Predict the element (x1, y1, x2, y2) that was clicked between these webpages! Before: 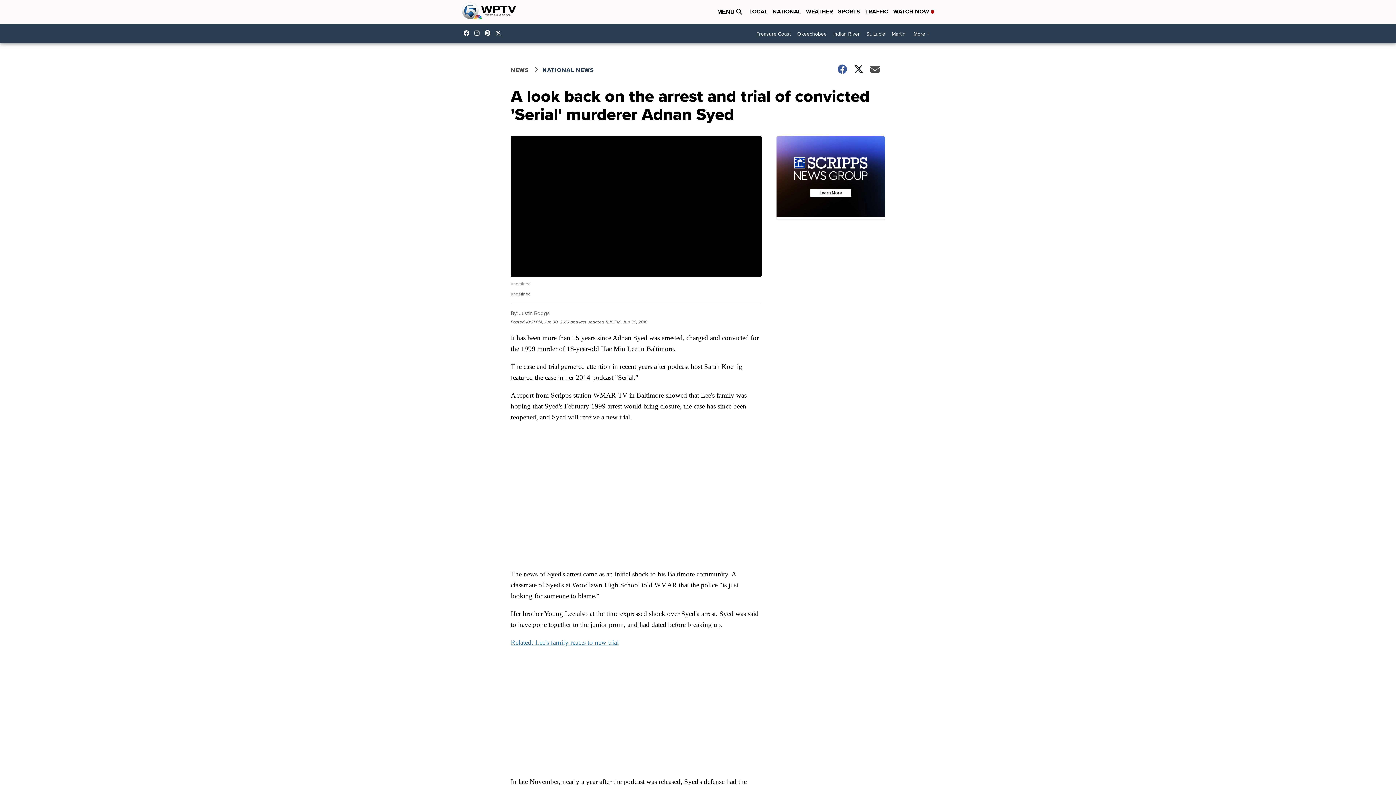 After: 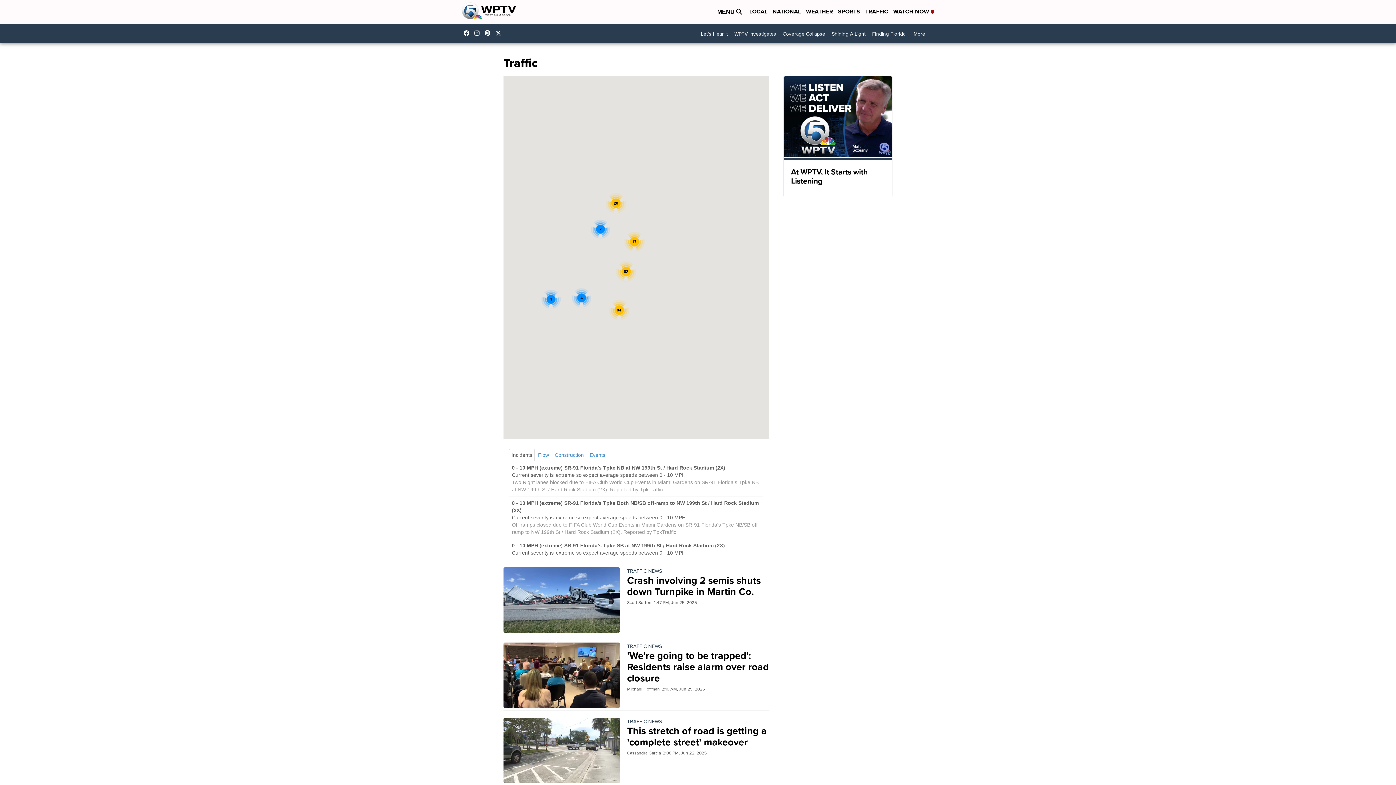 Action: bbox: (865, 7, 888, 16) label: TRAFFIC